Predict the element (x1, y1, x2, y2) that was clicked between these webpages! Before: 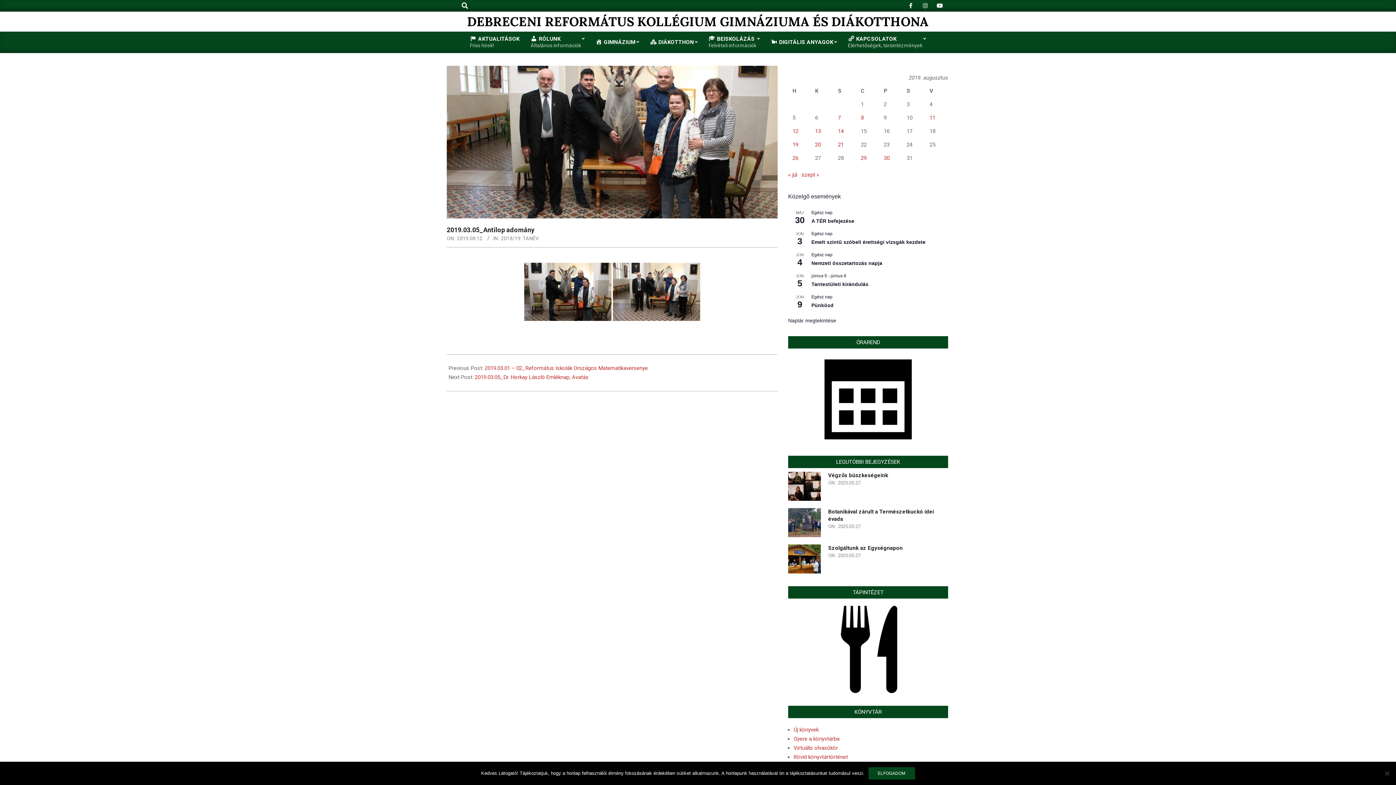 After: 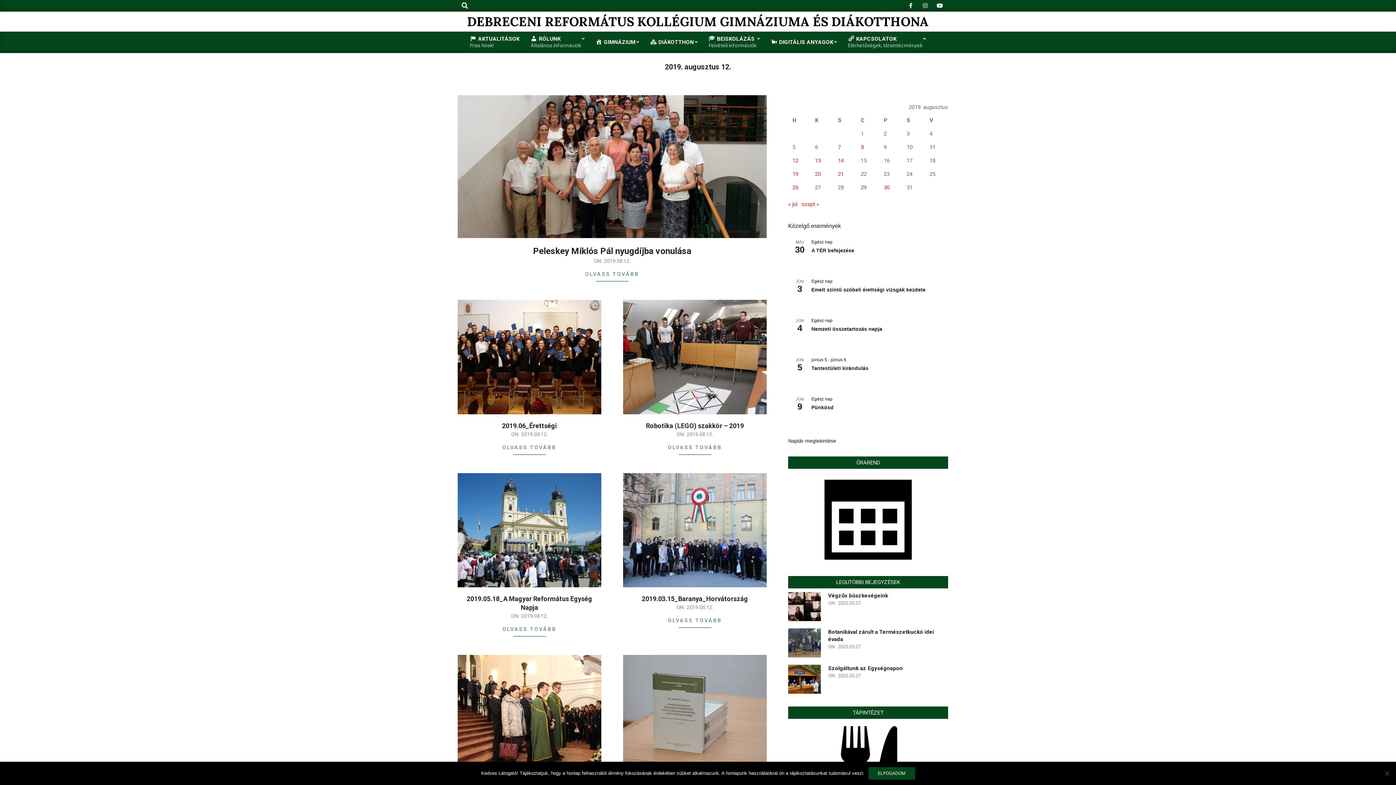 Action: label: Bejegyzések közzétéve: 2019. August 12. bbox: (792, 128, 798, 134)